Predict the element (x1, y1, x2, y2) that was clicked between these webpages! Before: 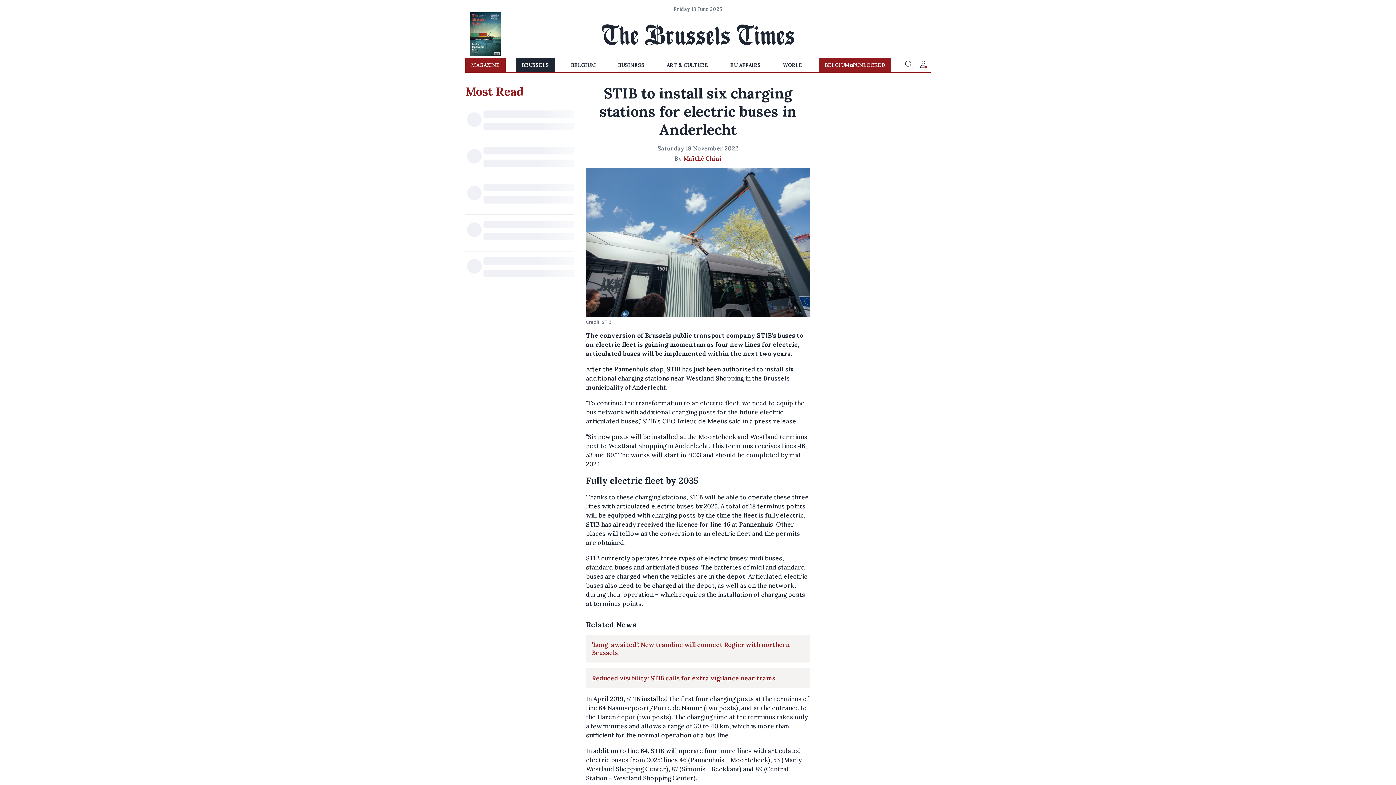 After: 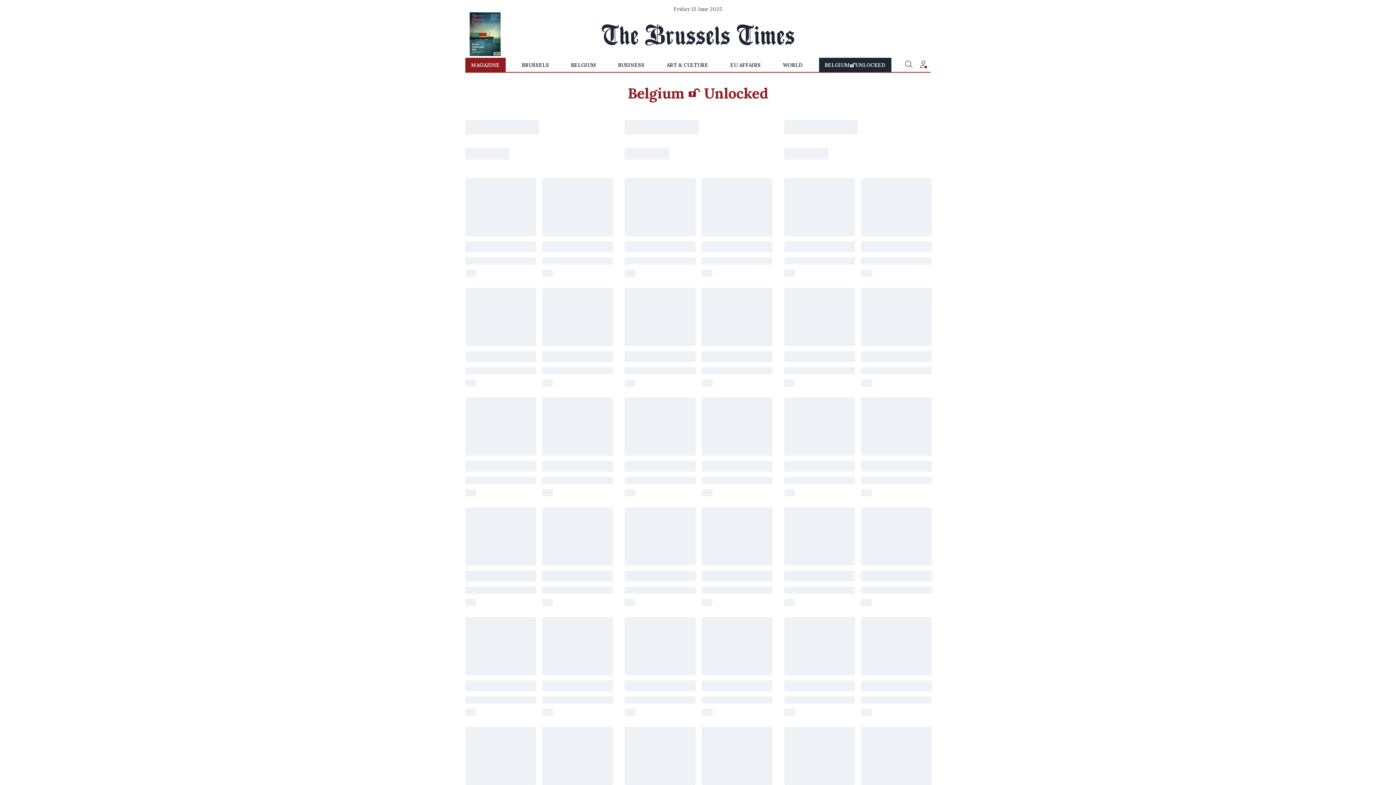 Action: label: BELGIUM
UNLOCKED bbox: (819, 57, 891, 72)